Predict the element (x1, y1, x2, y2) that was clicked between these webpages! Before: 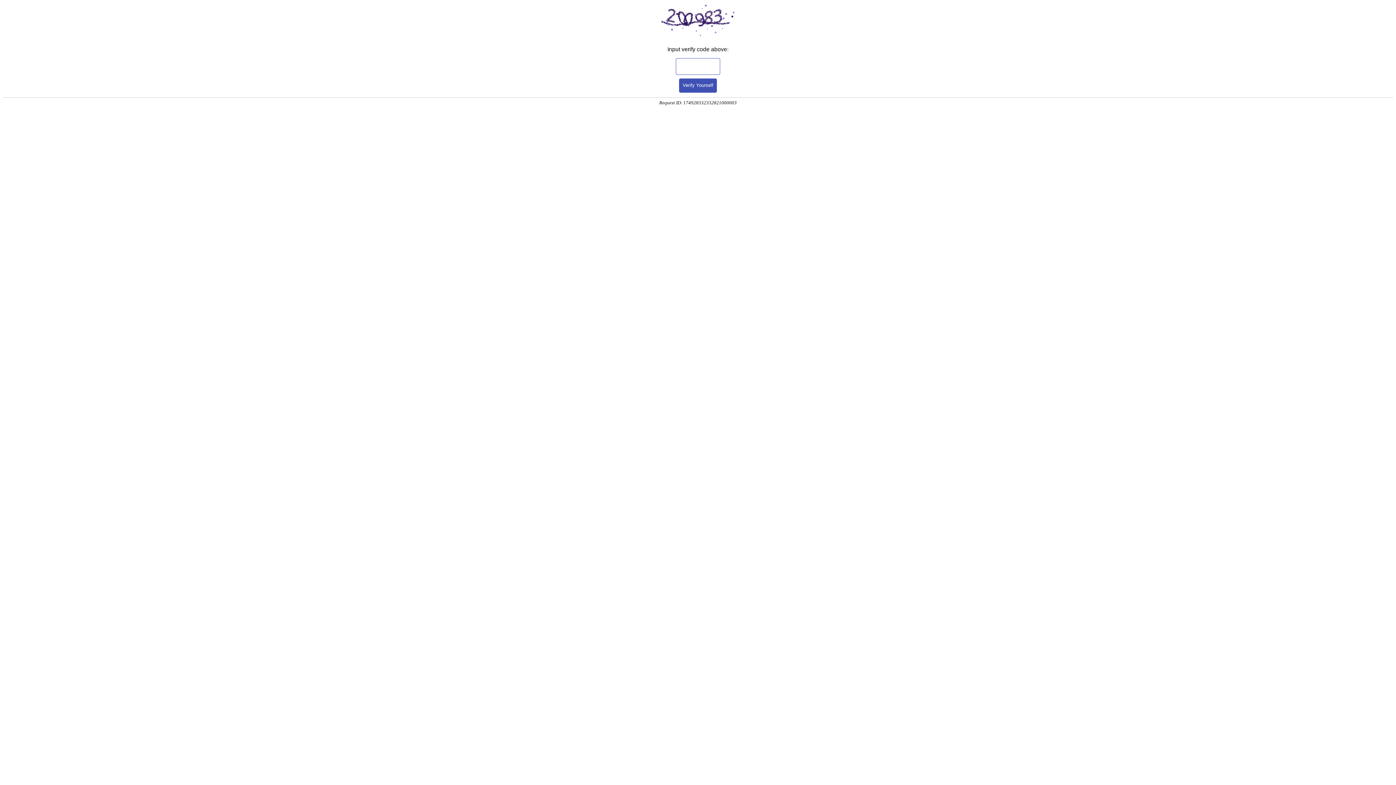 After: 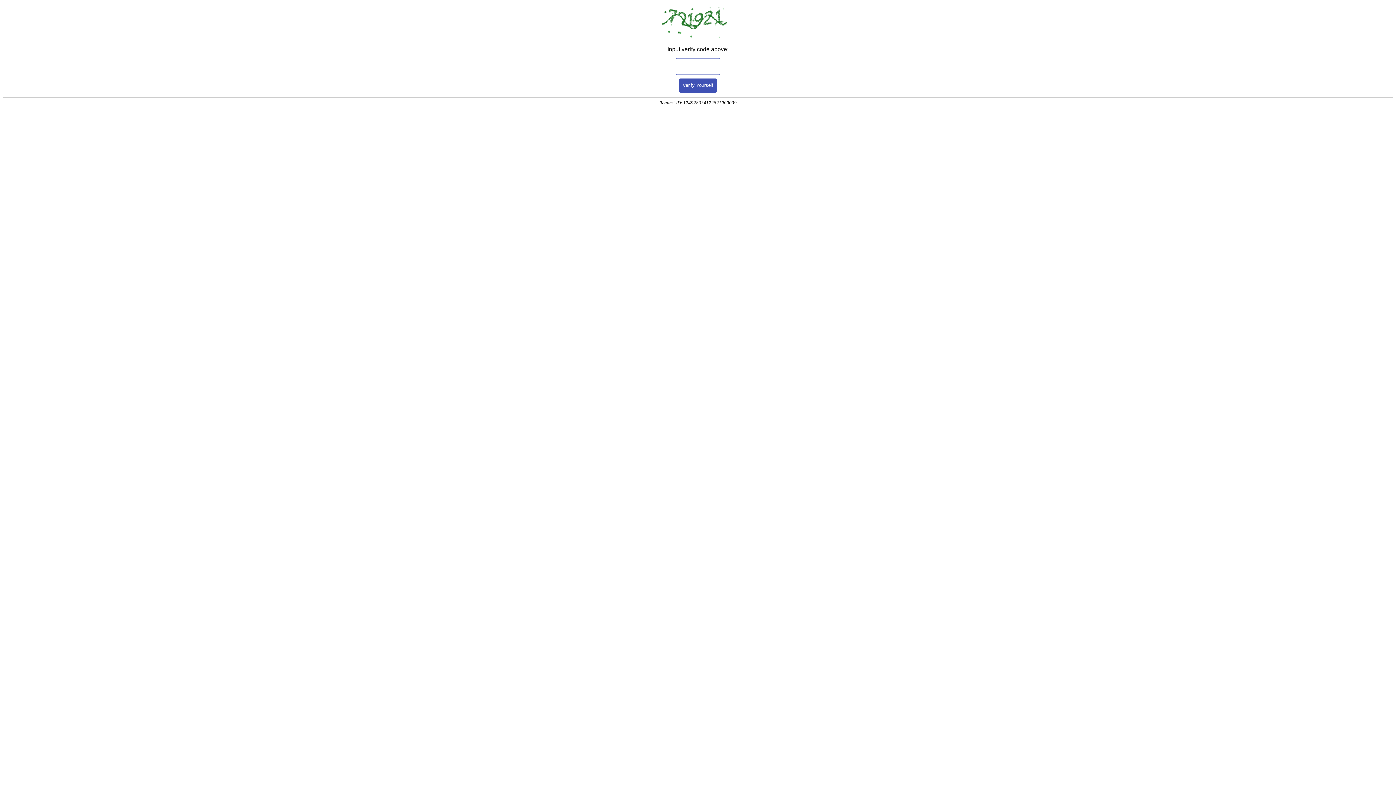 Action: label: Verify Yourself bbox: (679, 78, 717, 92)